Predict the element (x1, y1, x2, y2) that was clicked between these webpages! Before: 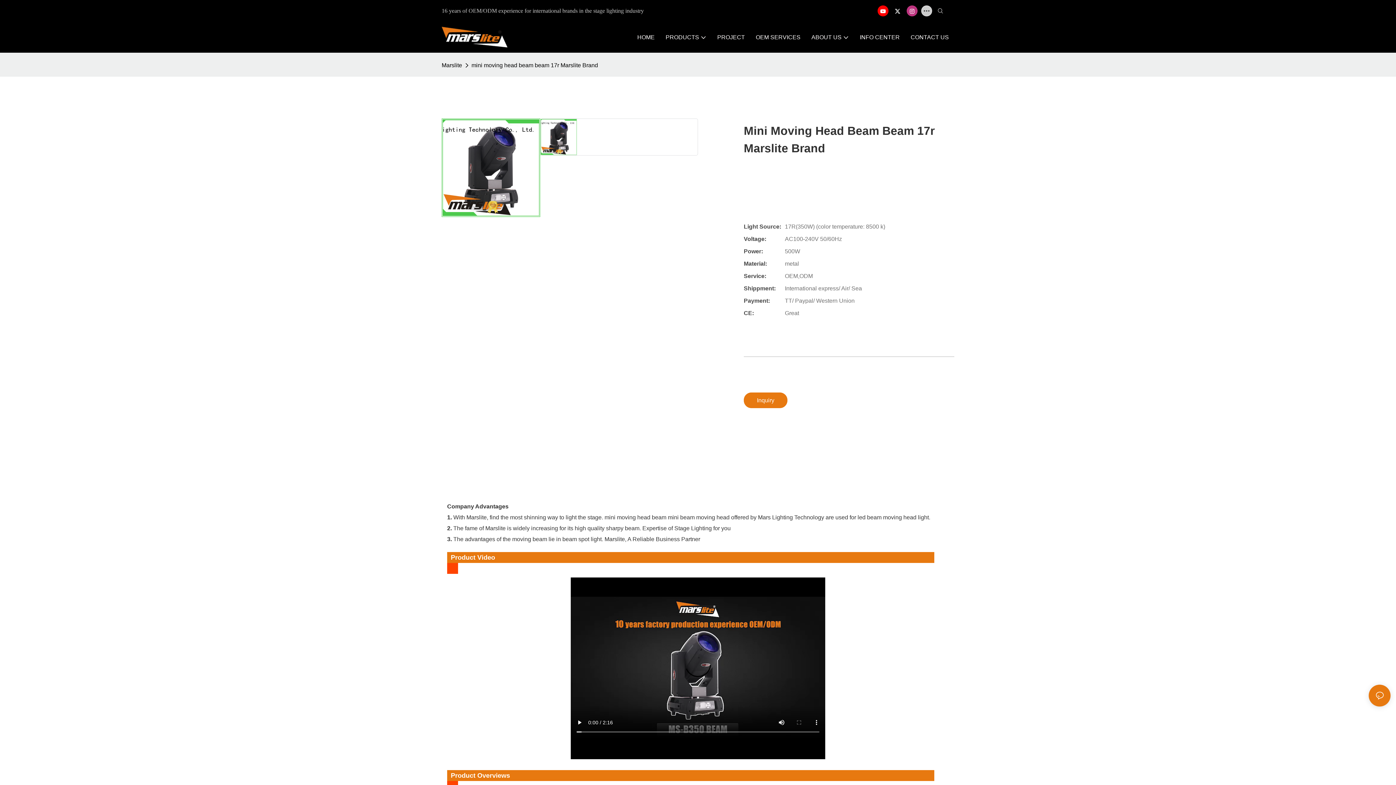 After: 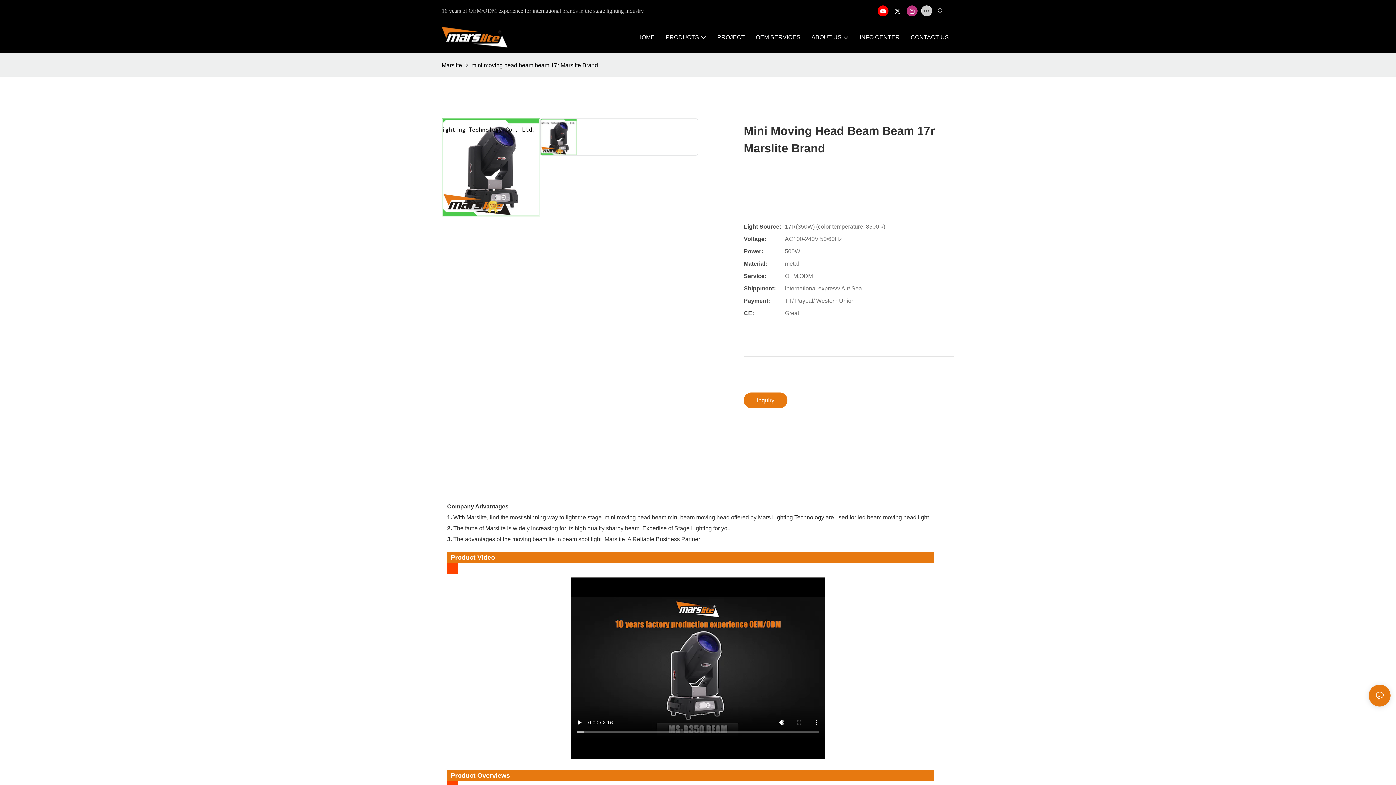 Action: bbox: (905, 3, 919, 18)